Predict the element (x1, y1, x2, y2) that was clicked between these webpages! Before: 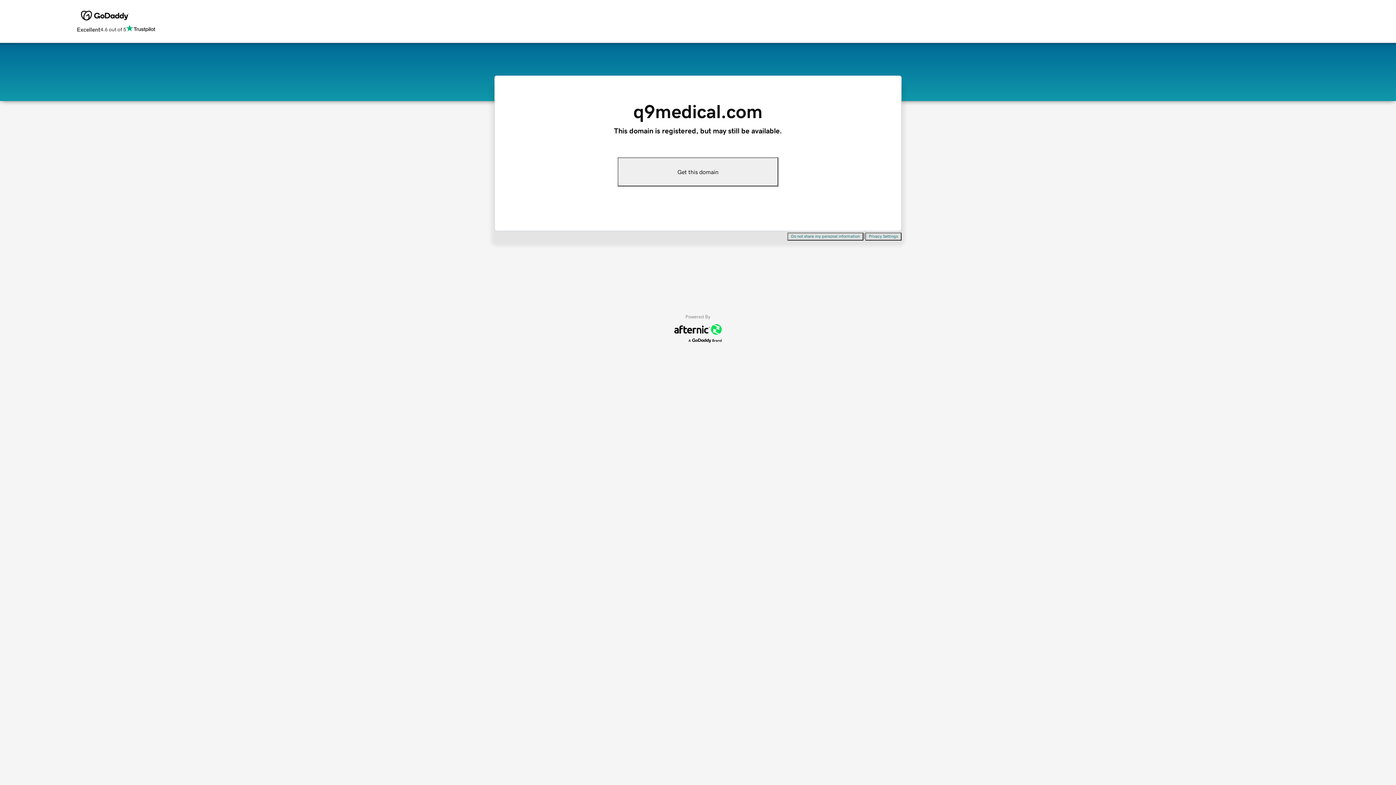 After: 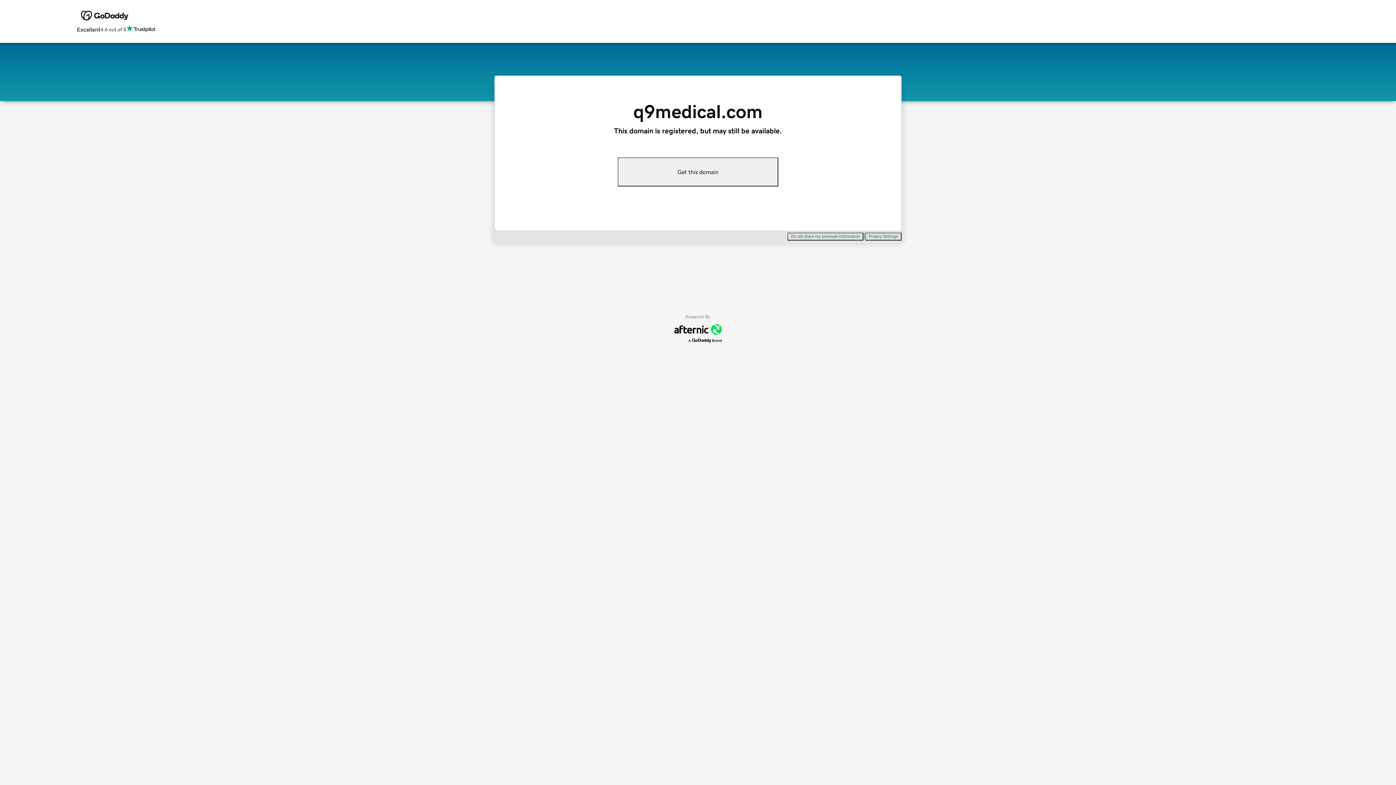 Action: label: Do not share my personal information bbox: (787, 232, 863, 240)